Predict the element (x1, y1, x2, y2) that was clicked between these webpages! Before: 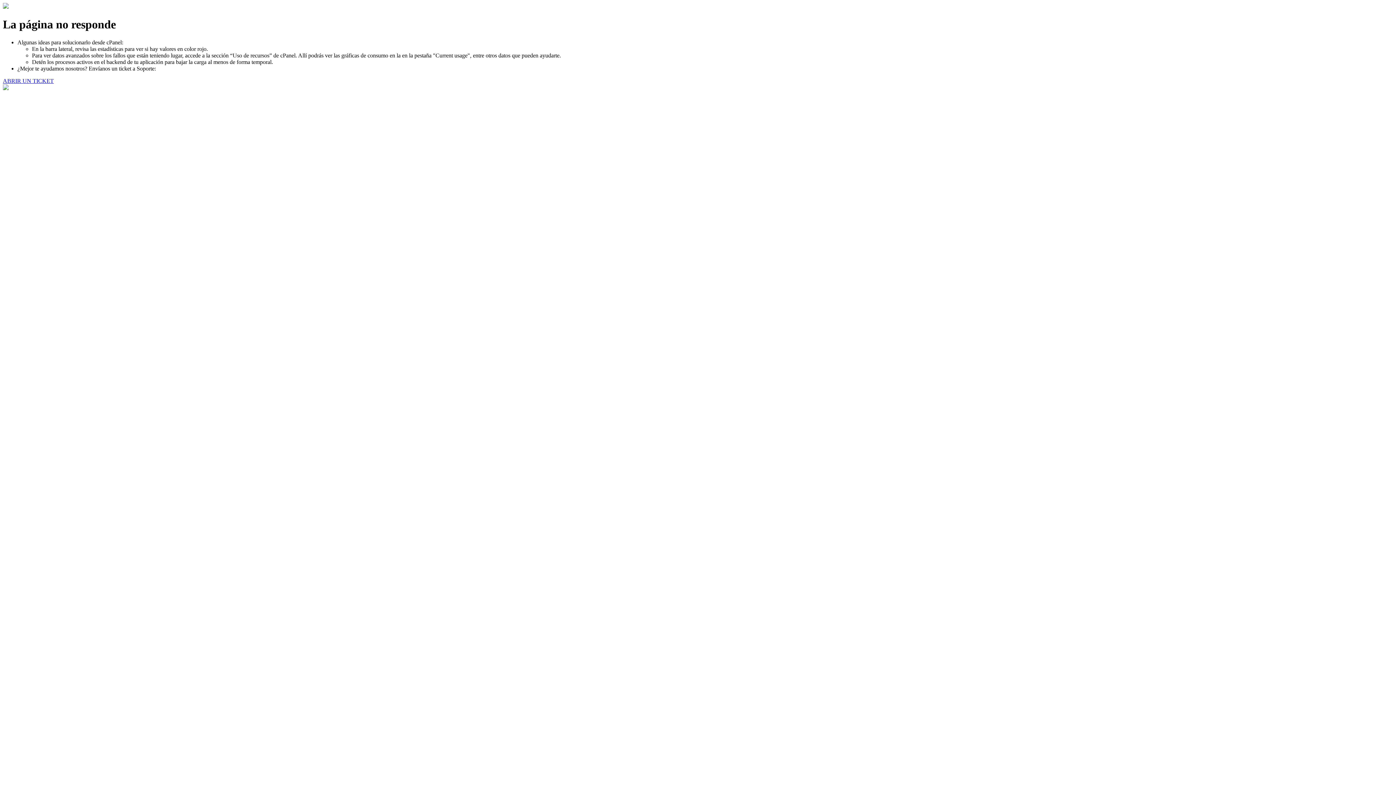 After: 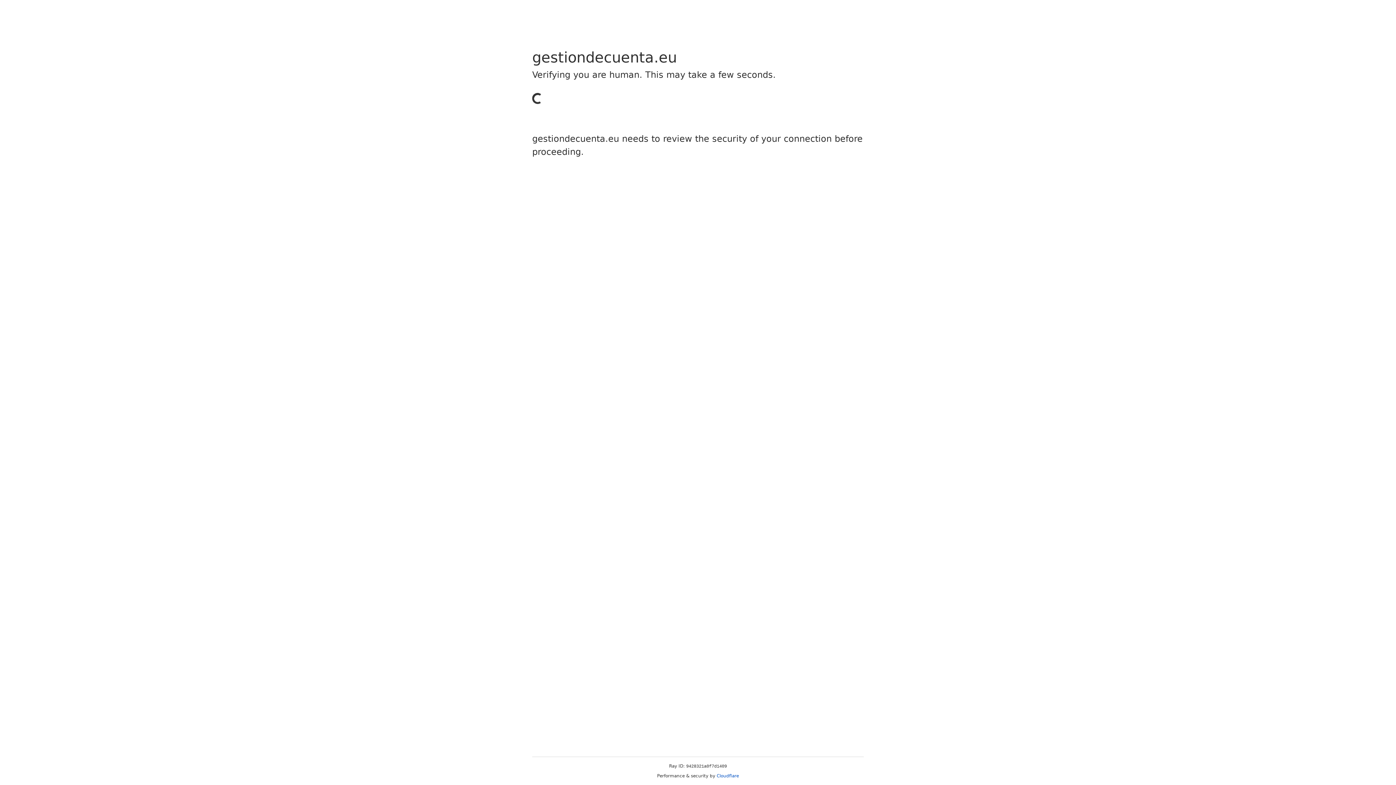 Action: label: ABRIR UN TICKET bbox: (2, 77, 53, 83)